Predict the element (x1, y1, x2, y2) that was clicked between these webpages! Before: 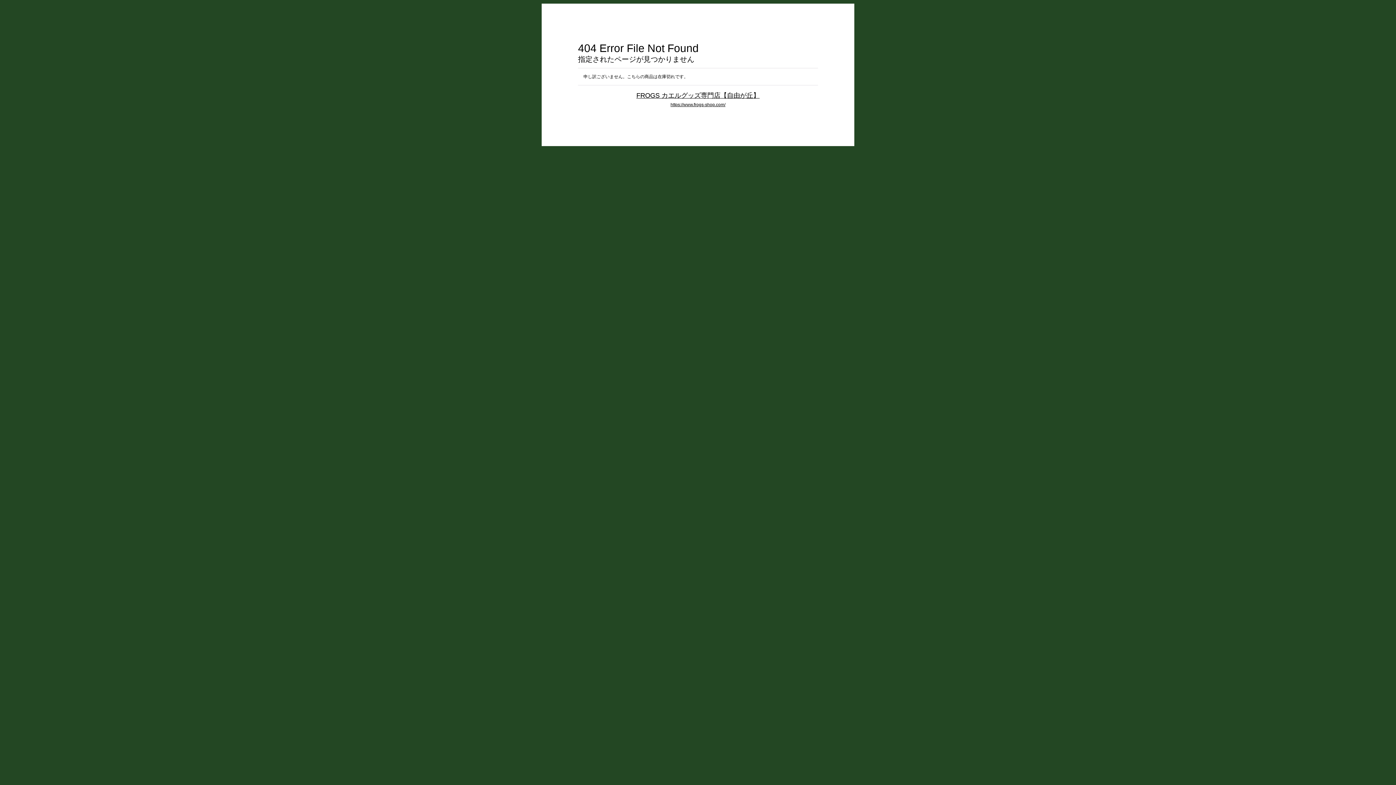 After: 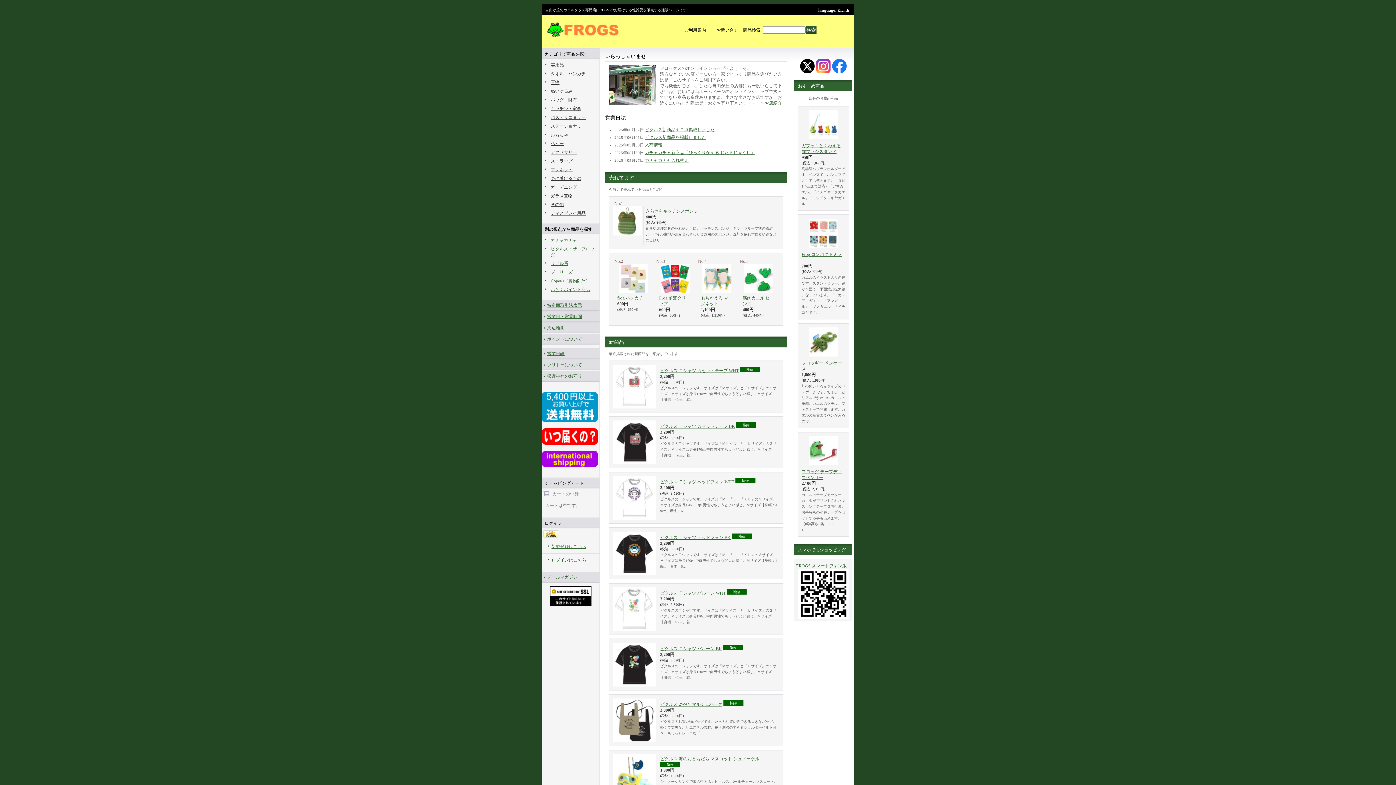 Action: bbox: (636, 91, 759, 99) label: FROGS カエルグッズ専門店【自由が丘】